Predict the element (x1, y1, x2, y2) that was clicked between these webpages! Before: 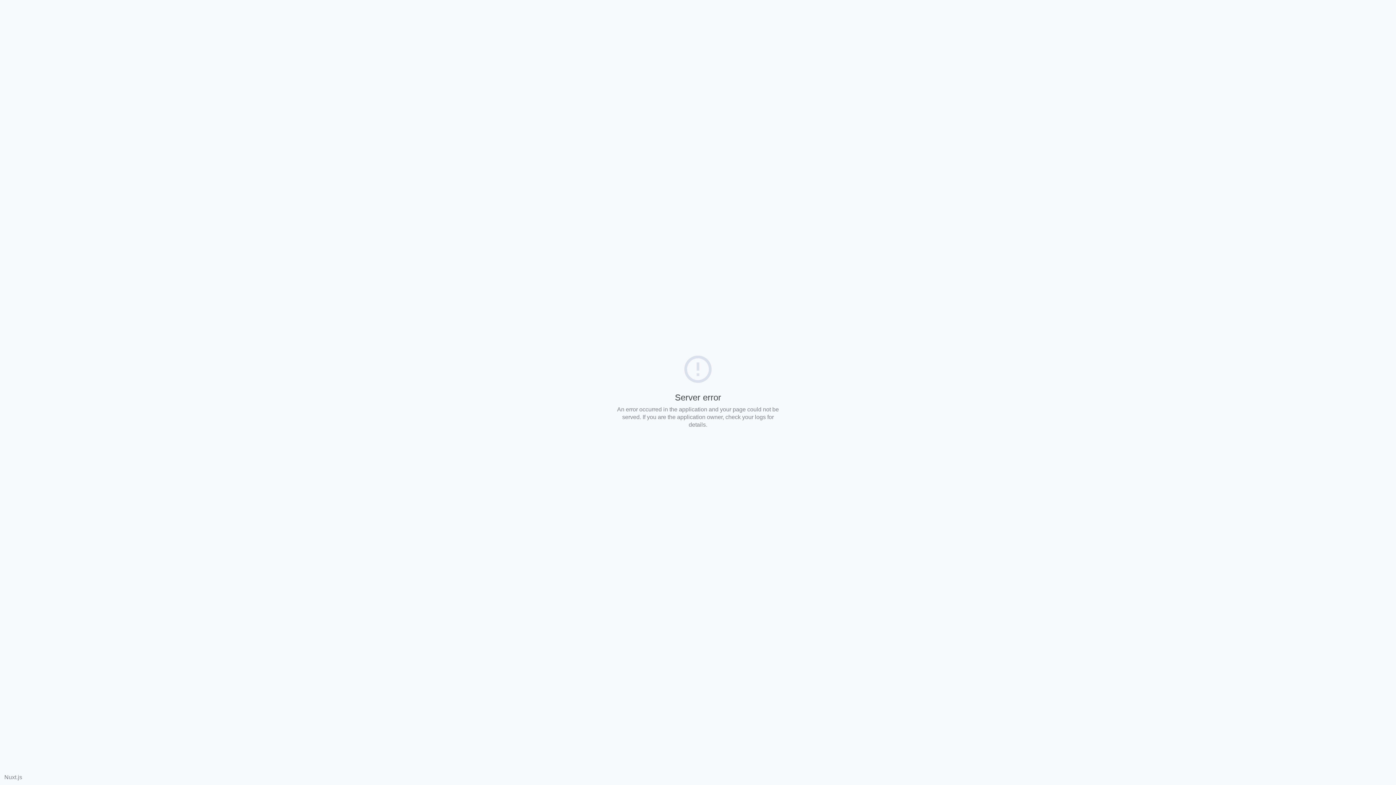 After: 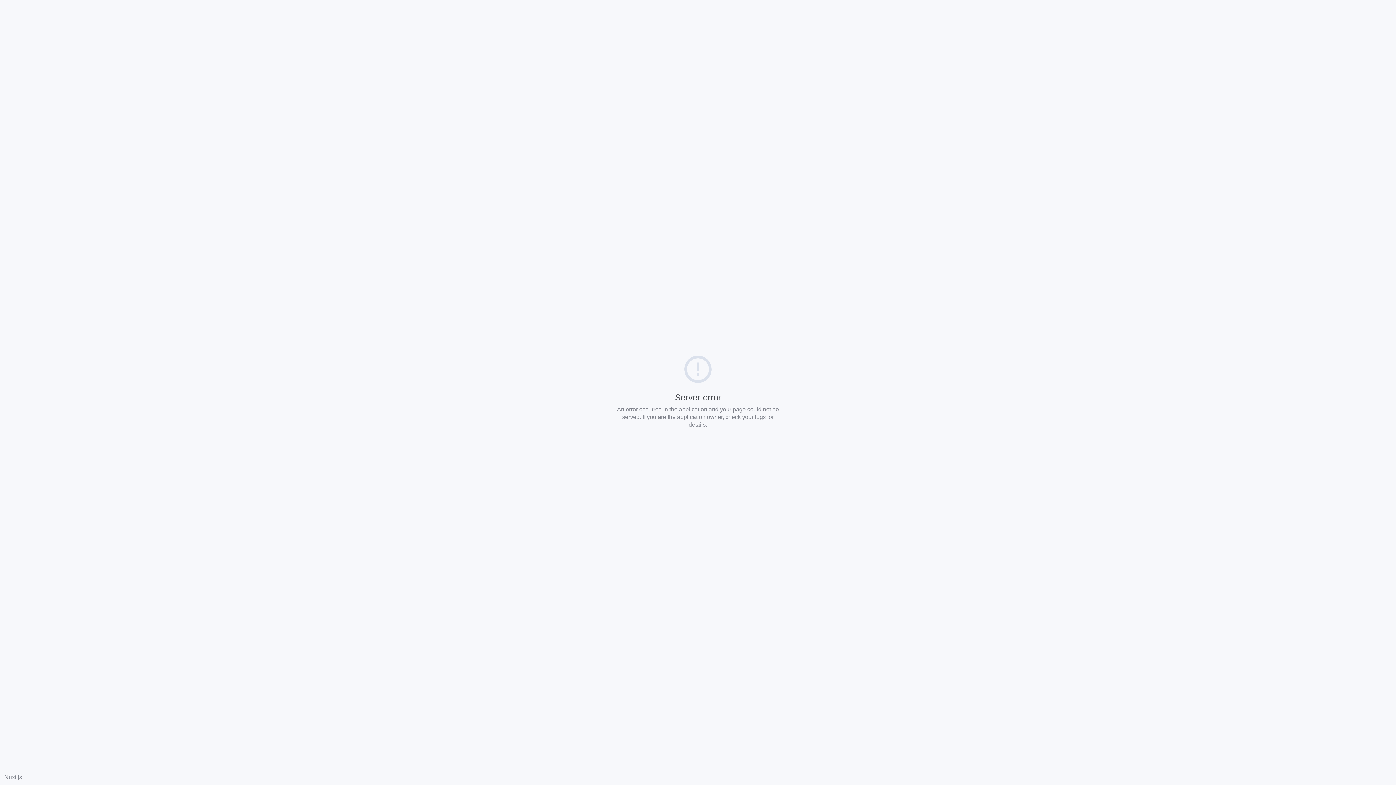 Action: bbox: (4, 774, 22, 780) label: Nuxt.js